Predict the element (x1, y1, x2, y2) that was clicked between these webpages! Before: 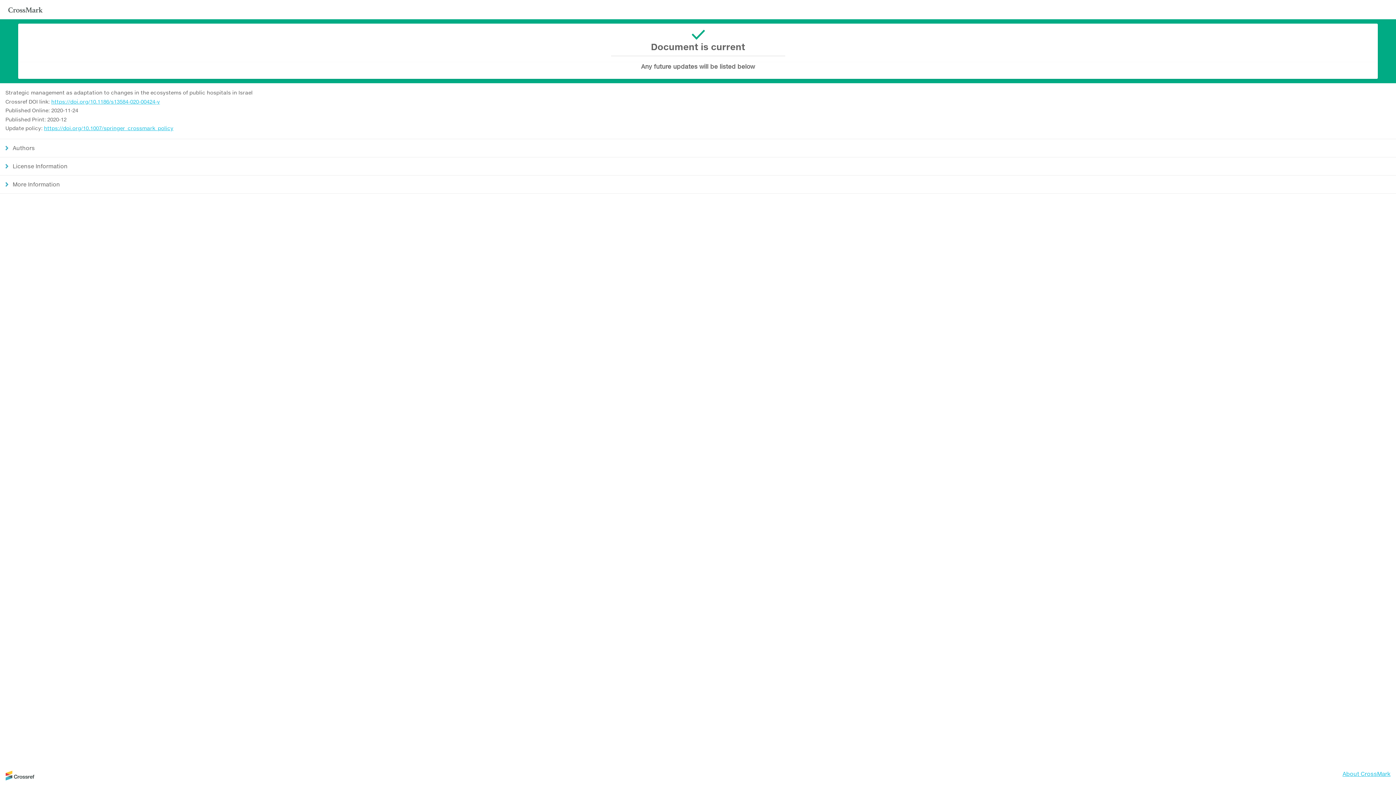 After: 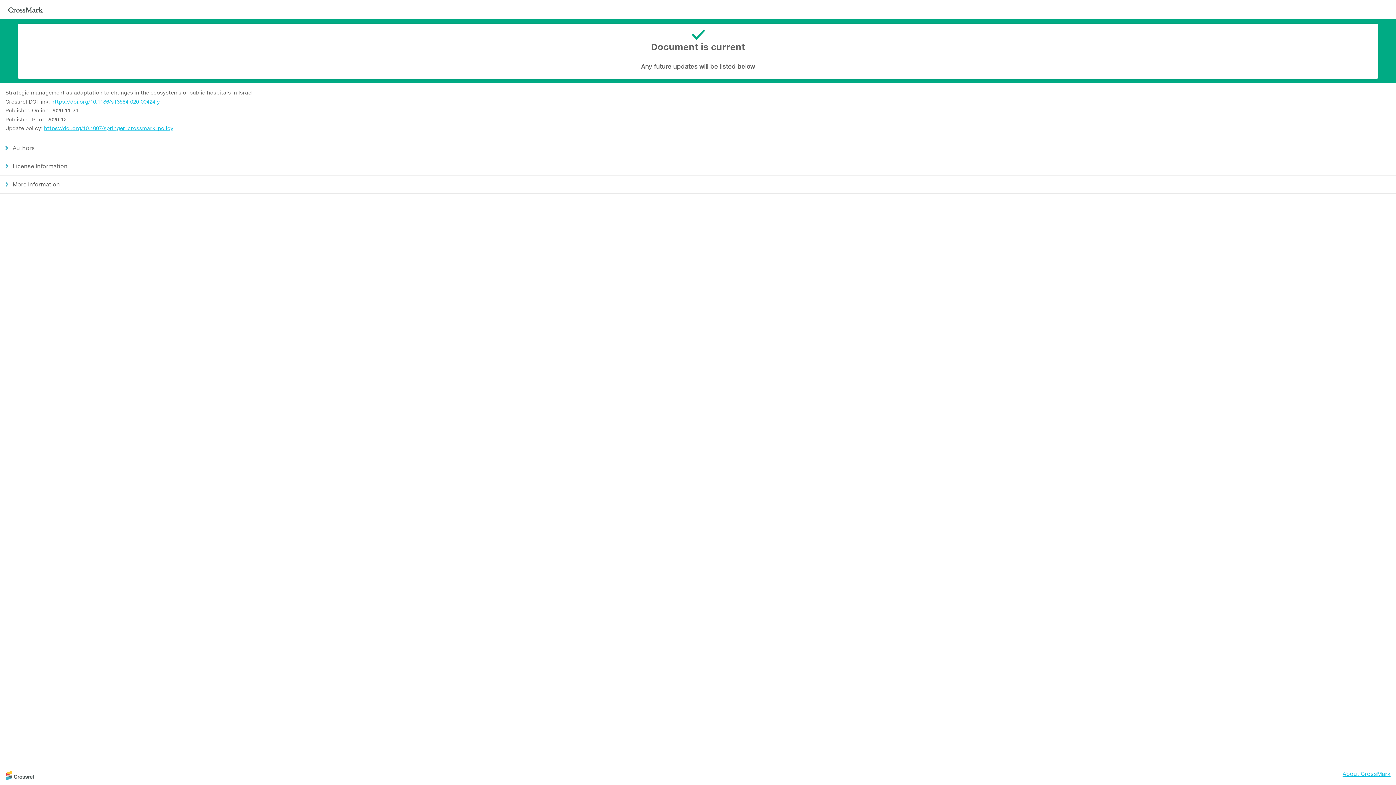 Action: bbox: (5, 775, 34, 782)